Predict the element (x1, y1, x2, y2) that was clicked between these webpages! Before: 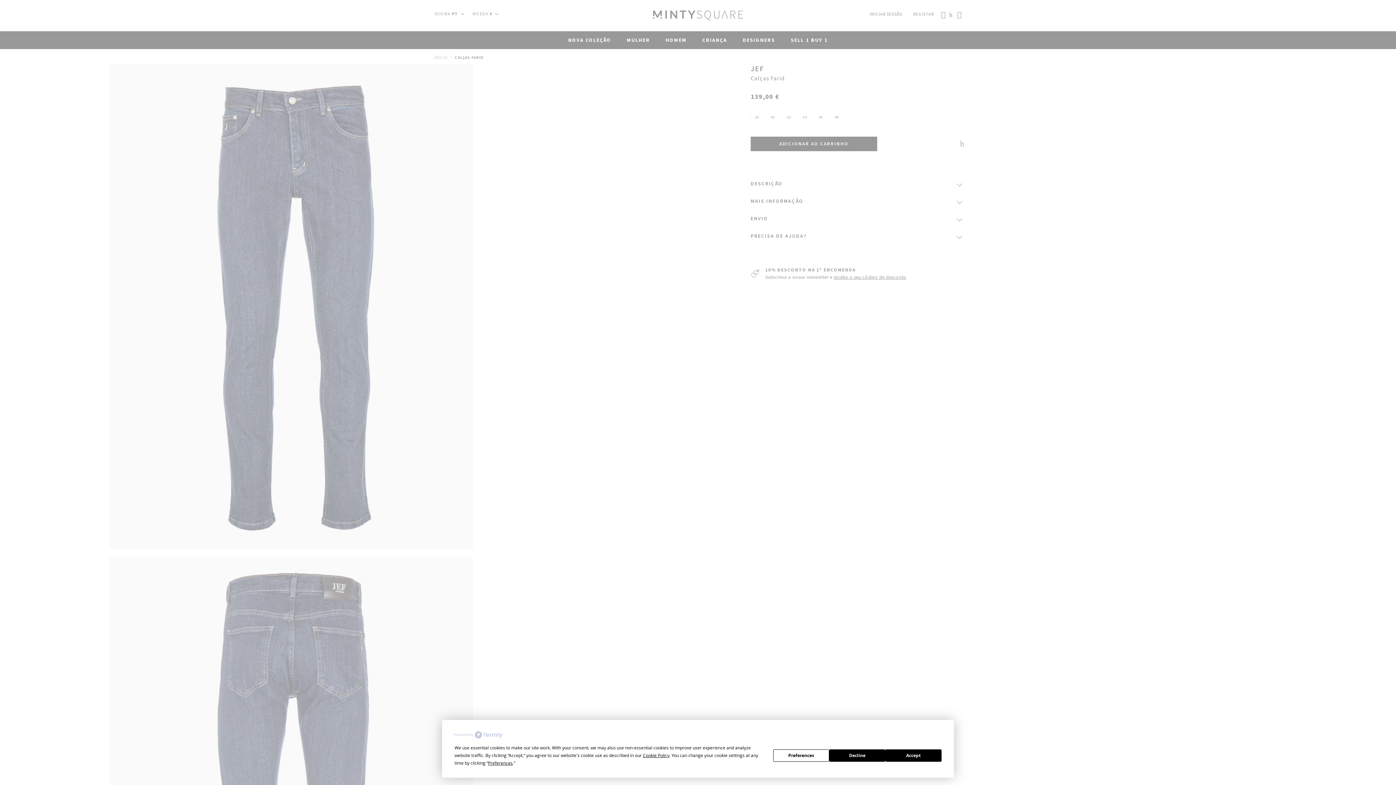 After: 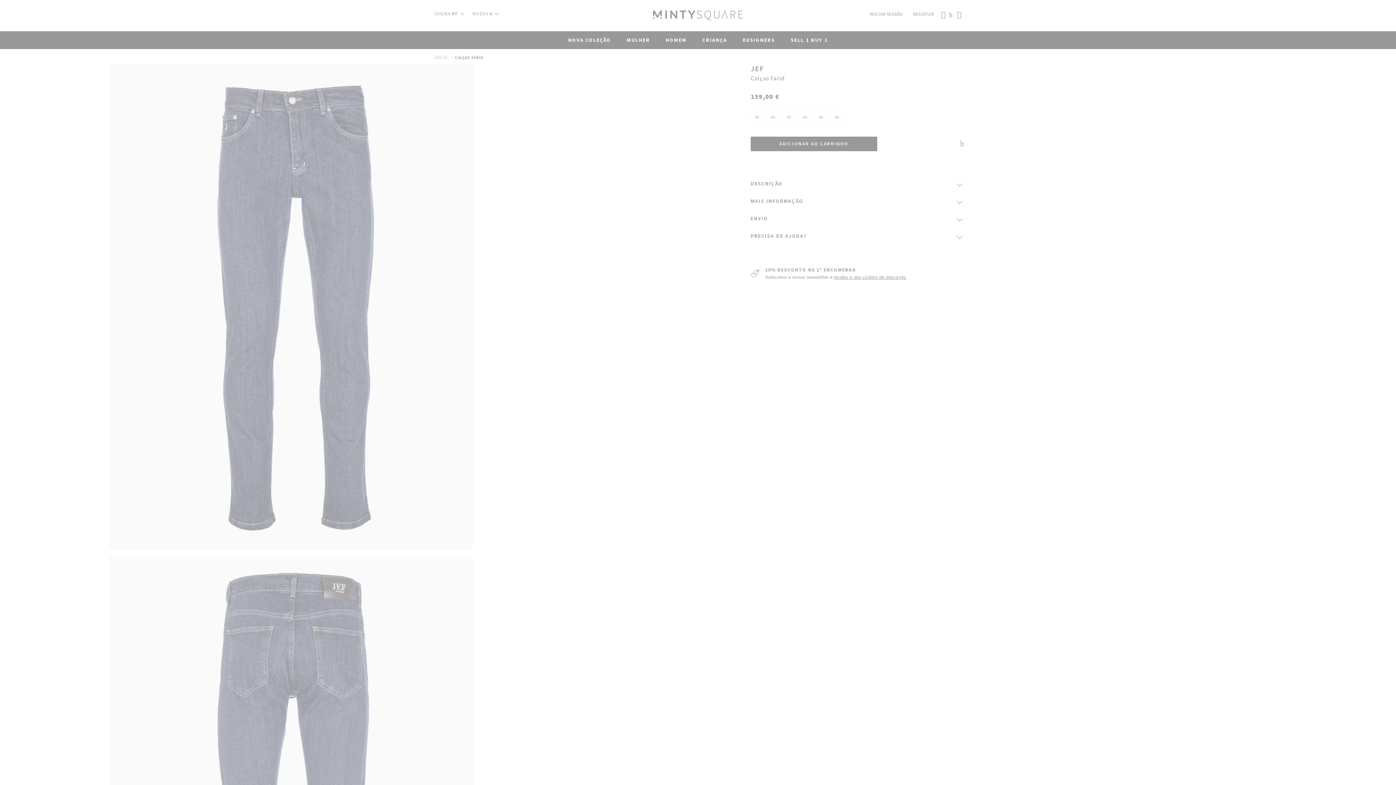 Action: bbox: (885, 749, 941, 762) label: Accept